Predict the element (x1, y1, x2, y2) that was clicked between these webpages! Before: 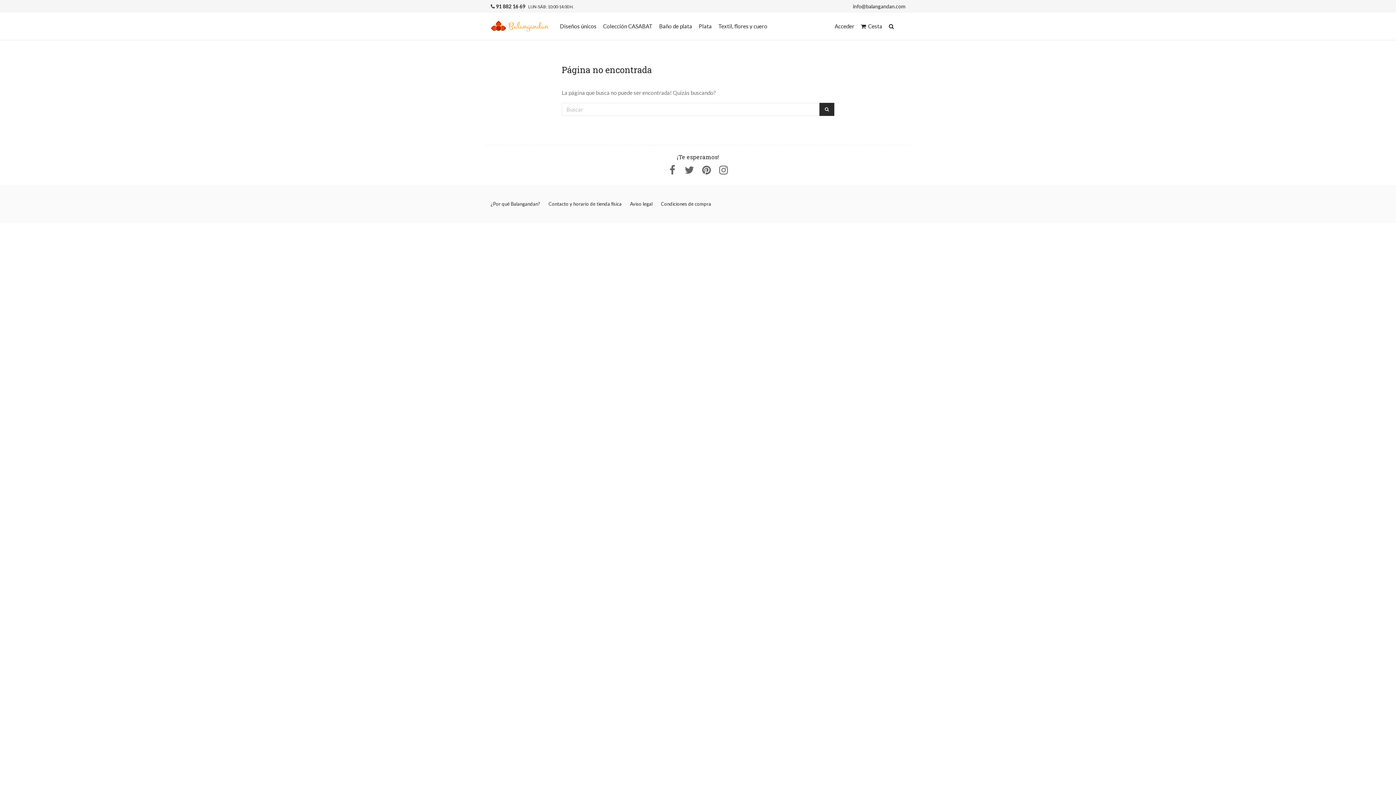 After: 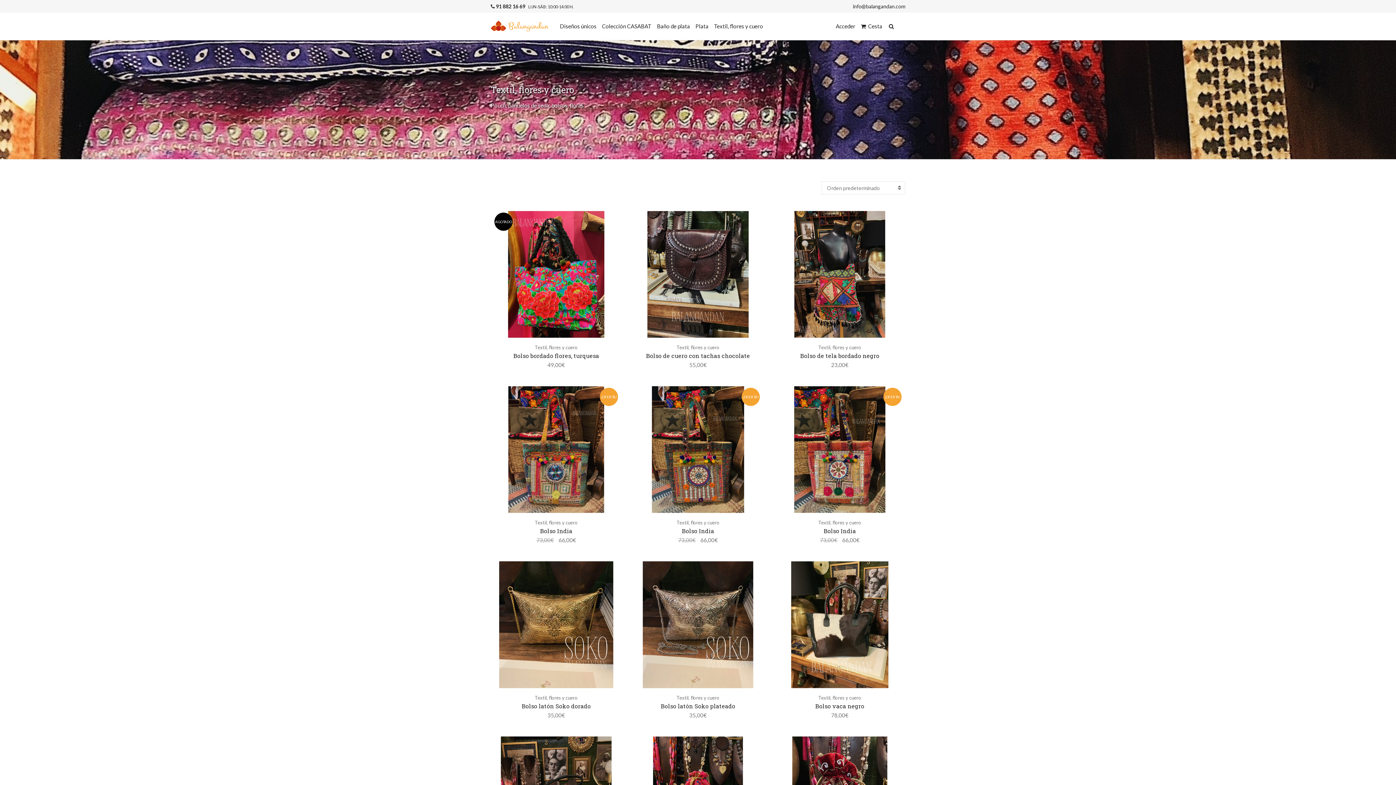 Action: bbox: (718, 18, 767, 34) label: Textil, flores y cuero